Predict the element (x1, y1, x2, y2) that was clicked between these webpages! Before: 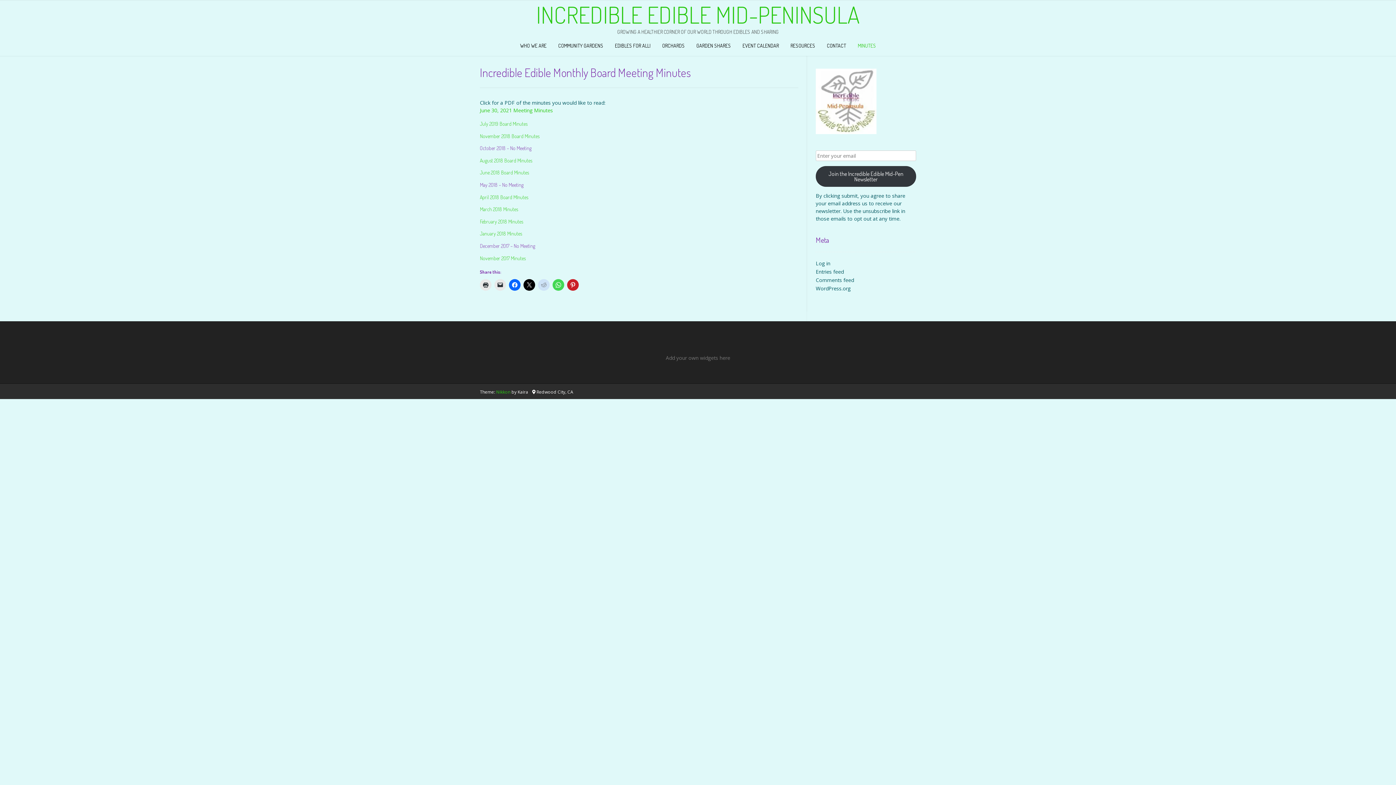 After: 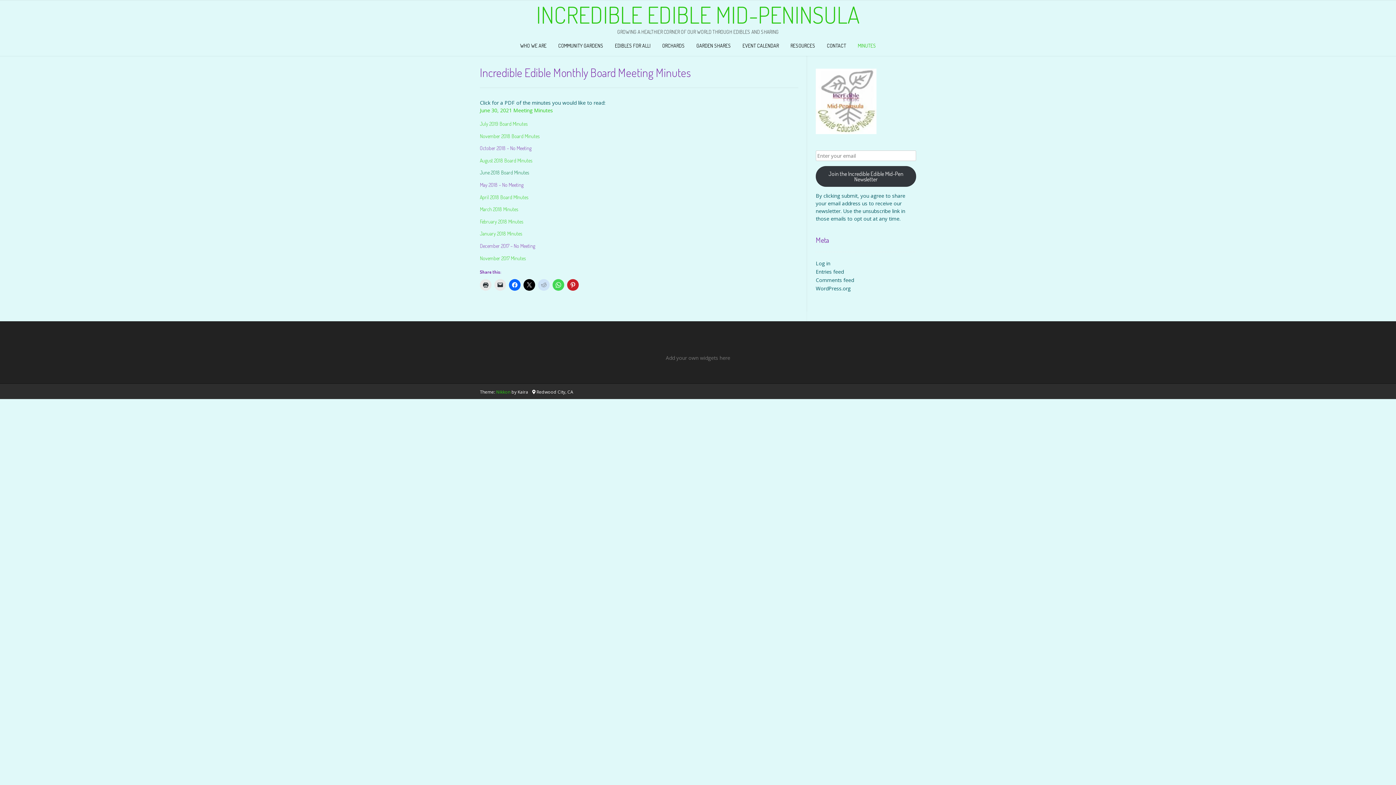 Action: bbox: (480, 169, 529, 175) label: June 2018 Board Minutes